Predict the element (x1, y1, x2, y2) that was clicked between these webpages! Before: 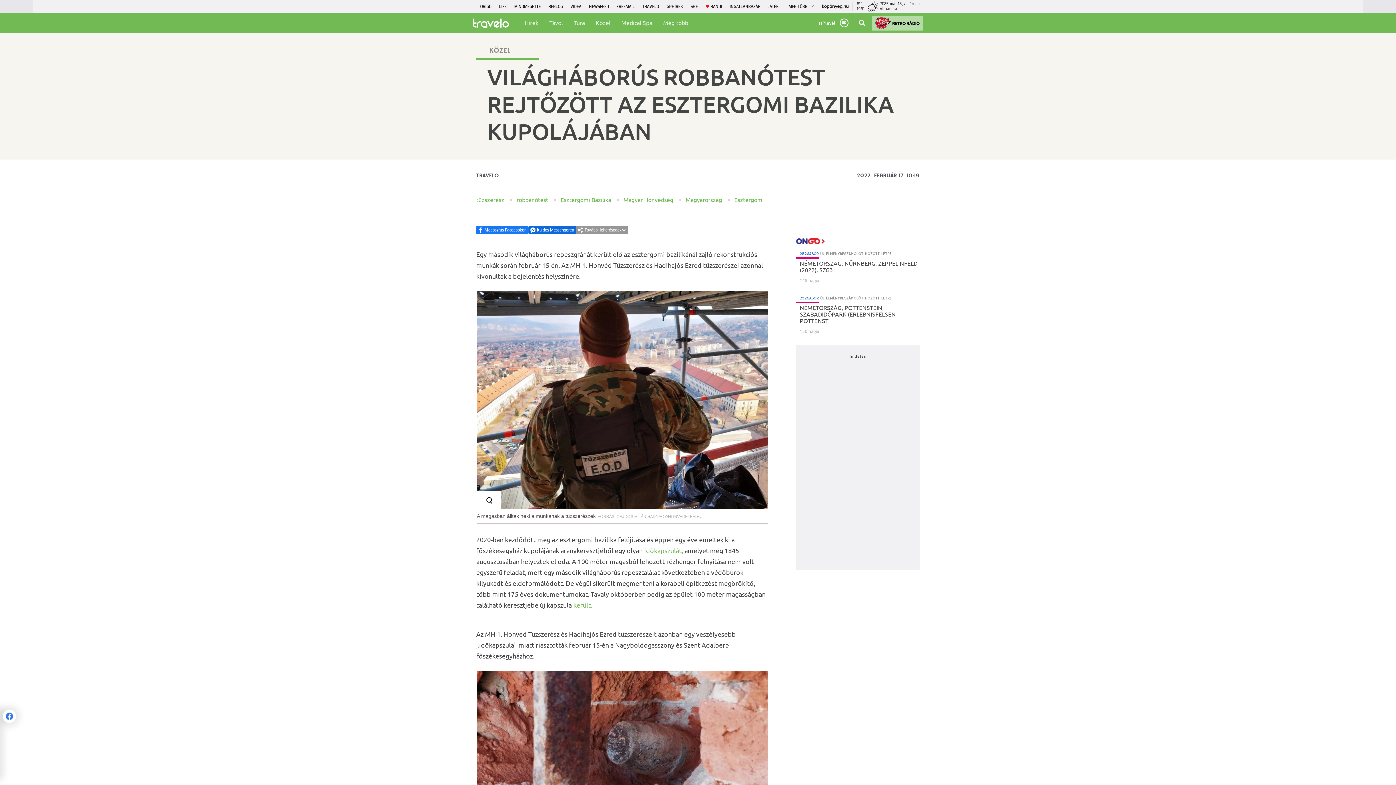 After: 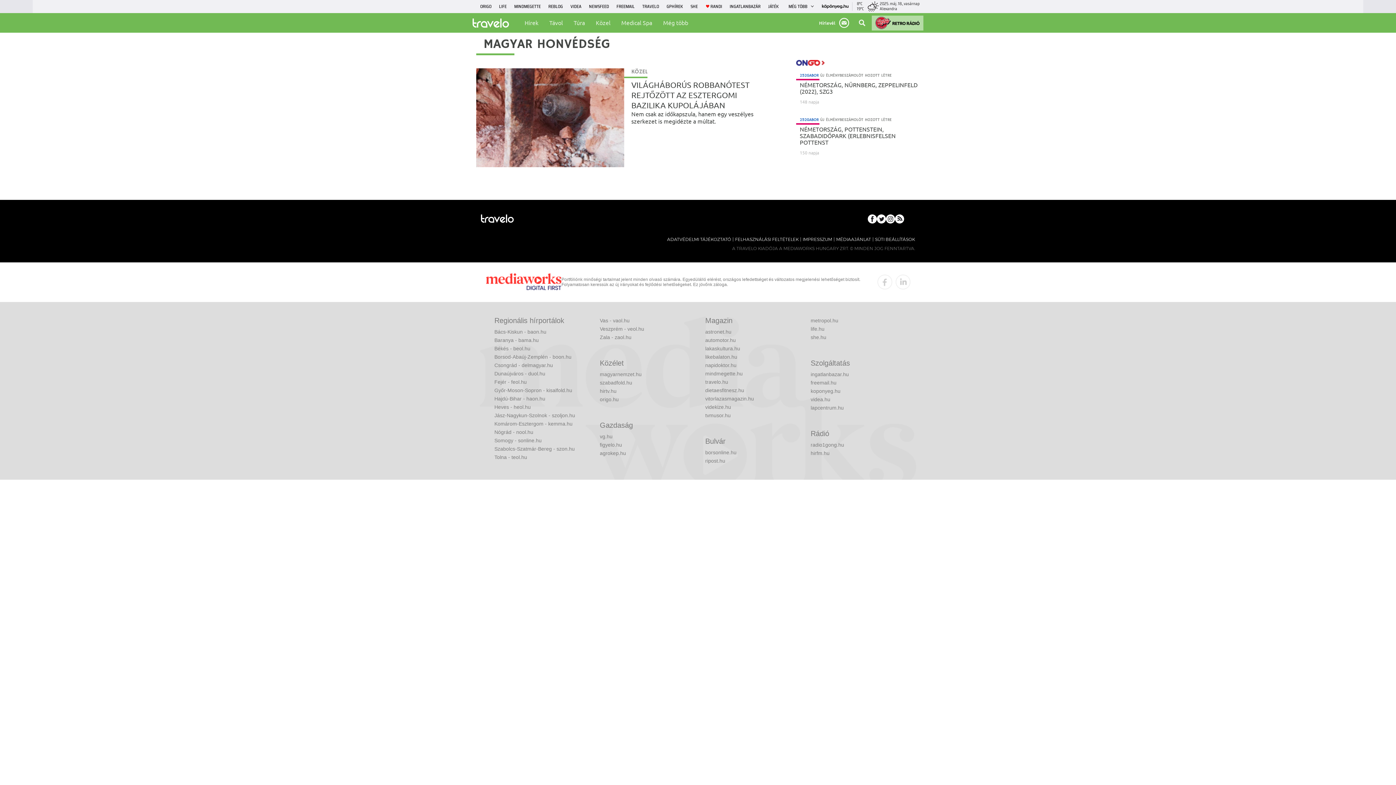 Action: bbox: (612, 195, 673, 204) label: Magyar Honvédség